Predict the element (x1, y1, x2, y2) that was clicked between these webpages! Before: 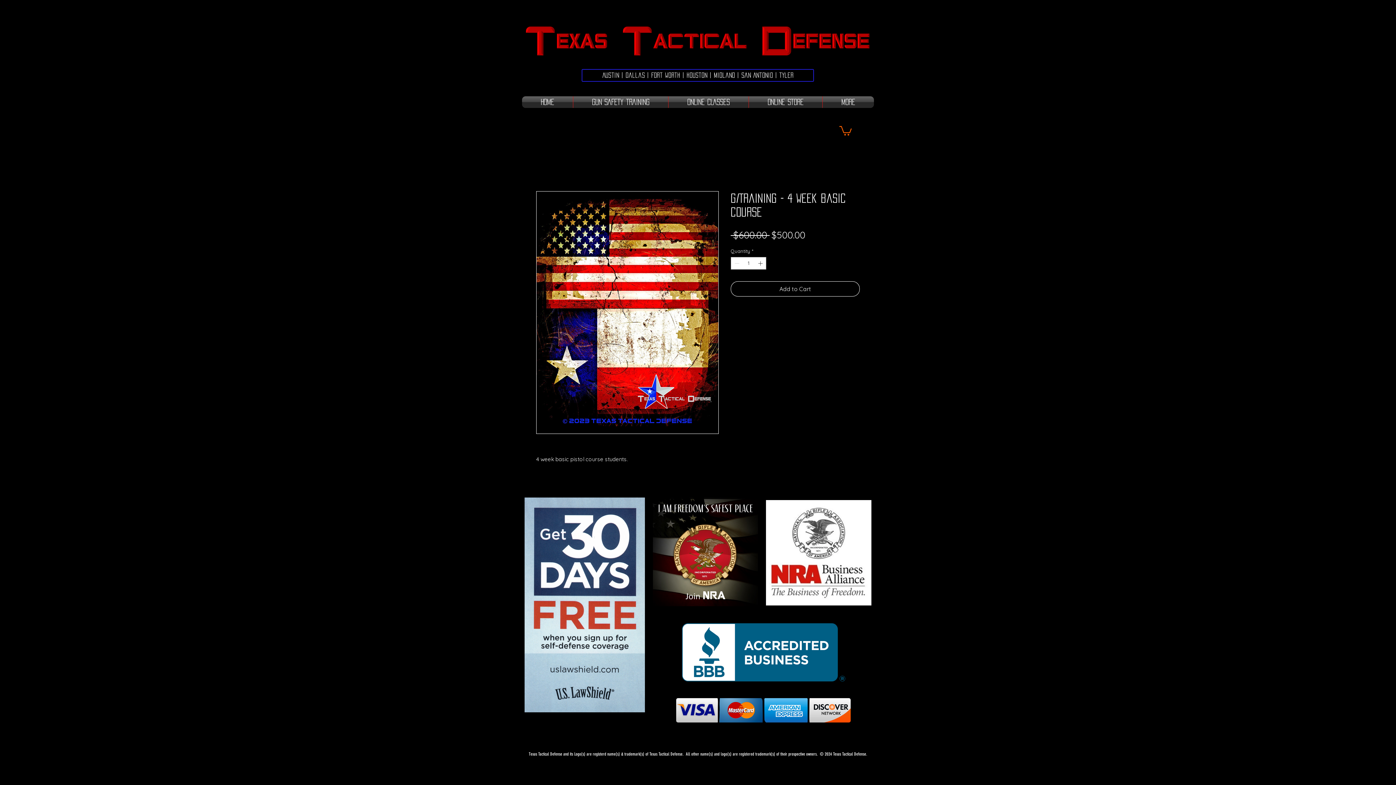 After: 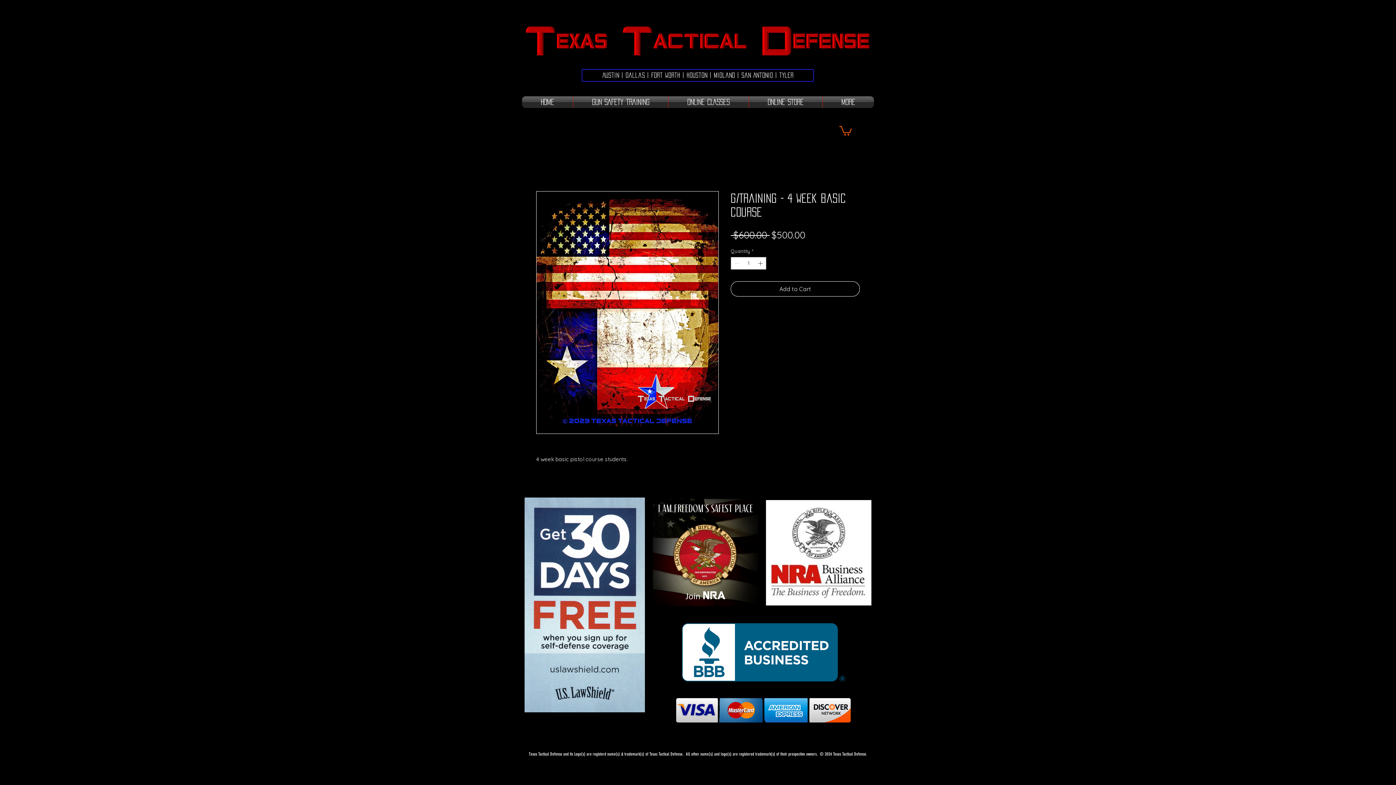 Action: label: ONLINE CLASSES bbox: (668, 96, 748, 108)